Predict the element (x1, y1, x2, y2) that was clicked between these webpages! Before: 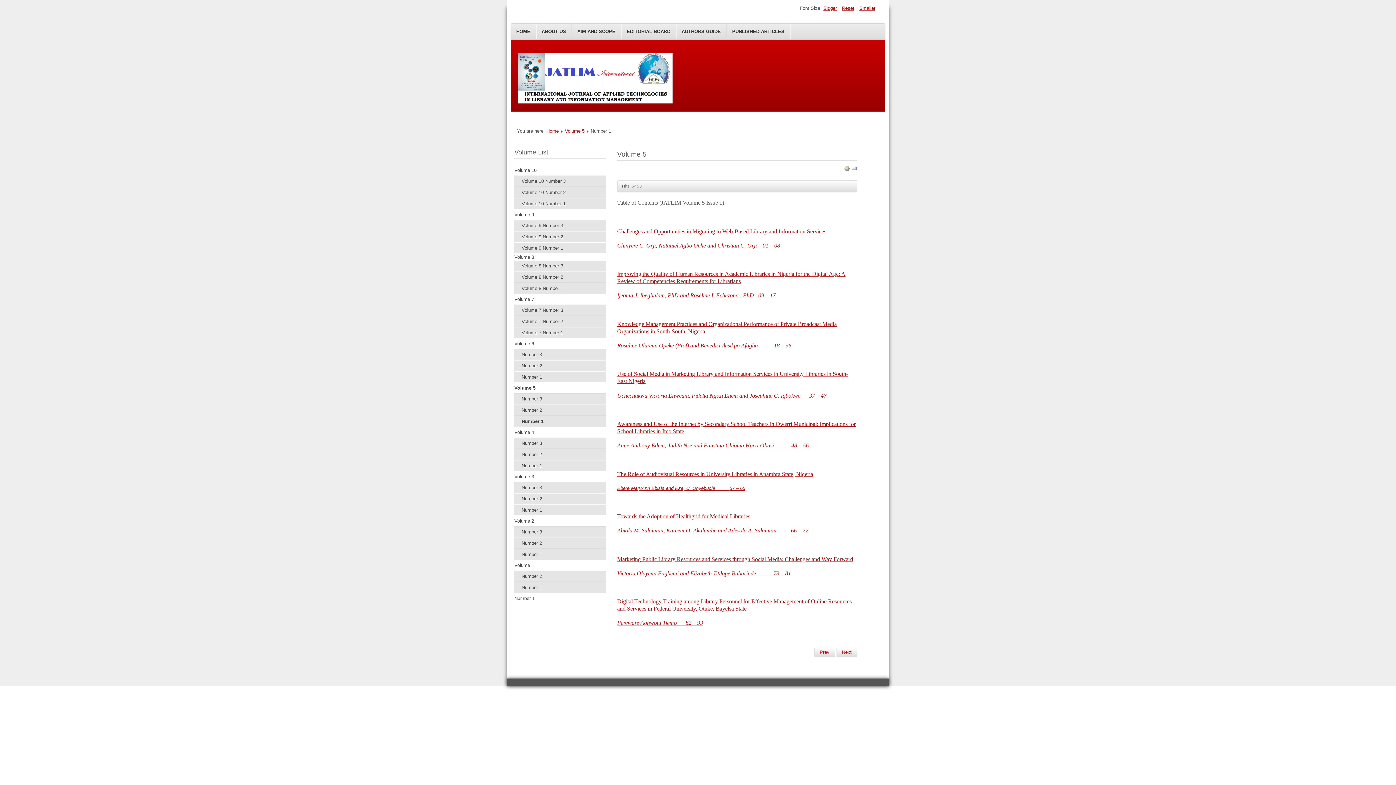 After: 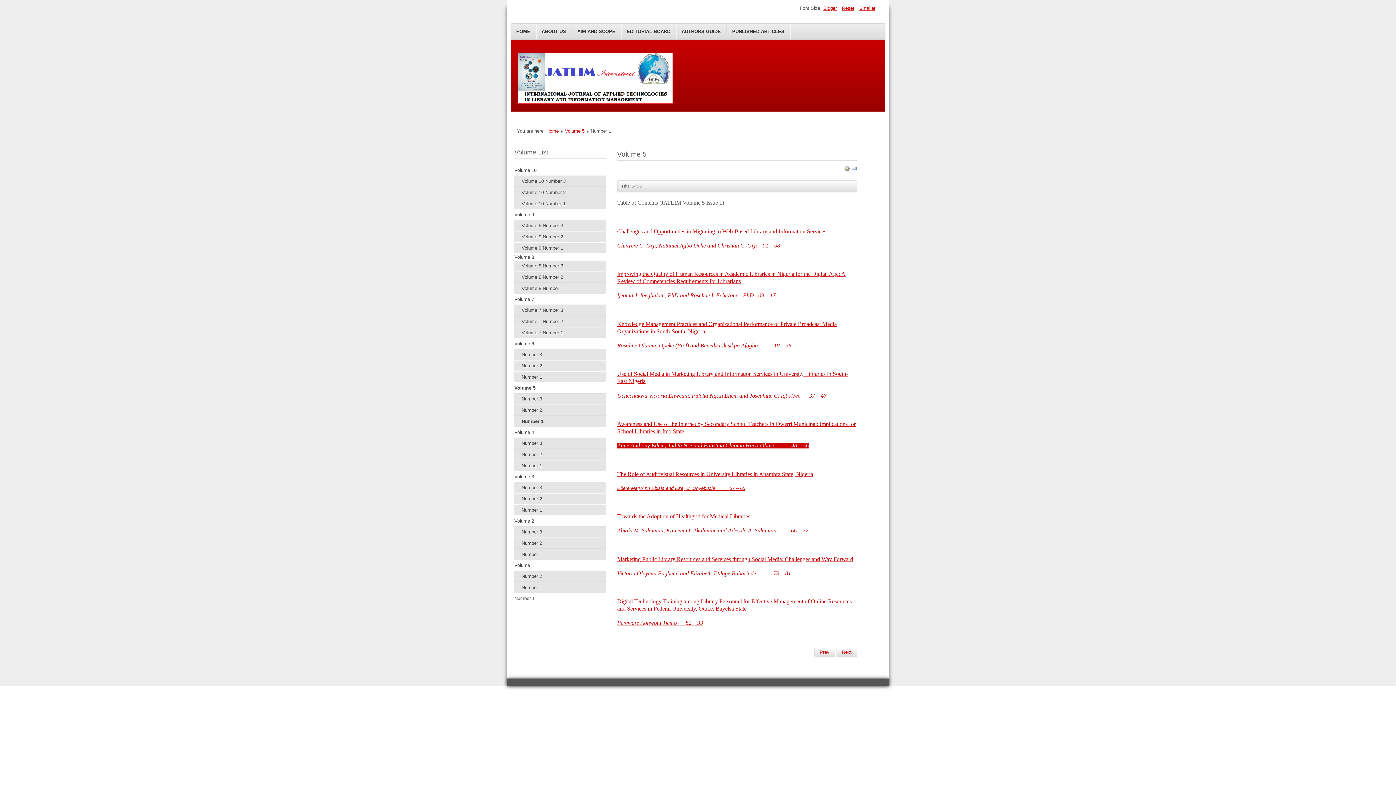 Action: bbox: (617, 443, 809, 448) label: Anne Anthony Edem, Judith Nse and Faustina Chioma Haco-Obasi            48 – 56